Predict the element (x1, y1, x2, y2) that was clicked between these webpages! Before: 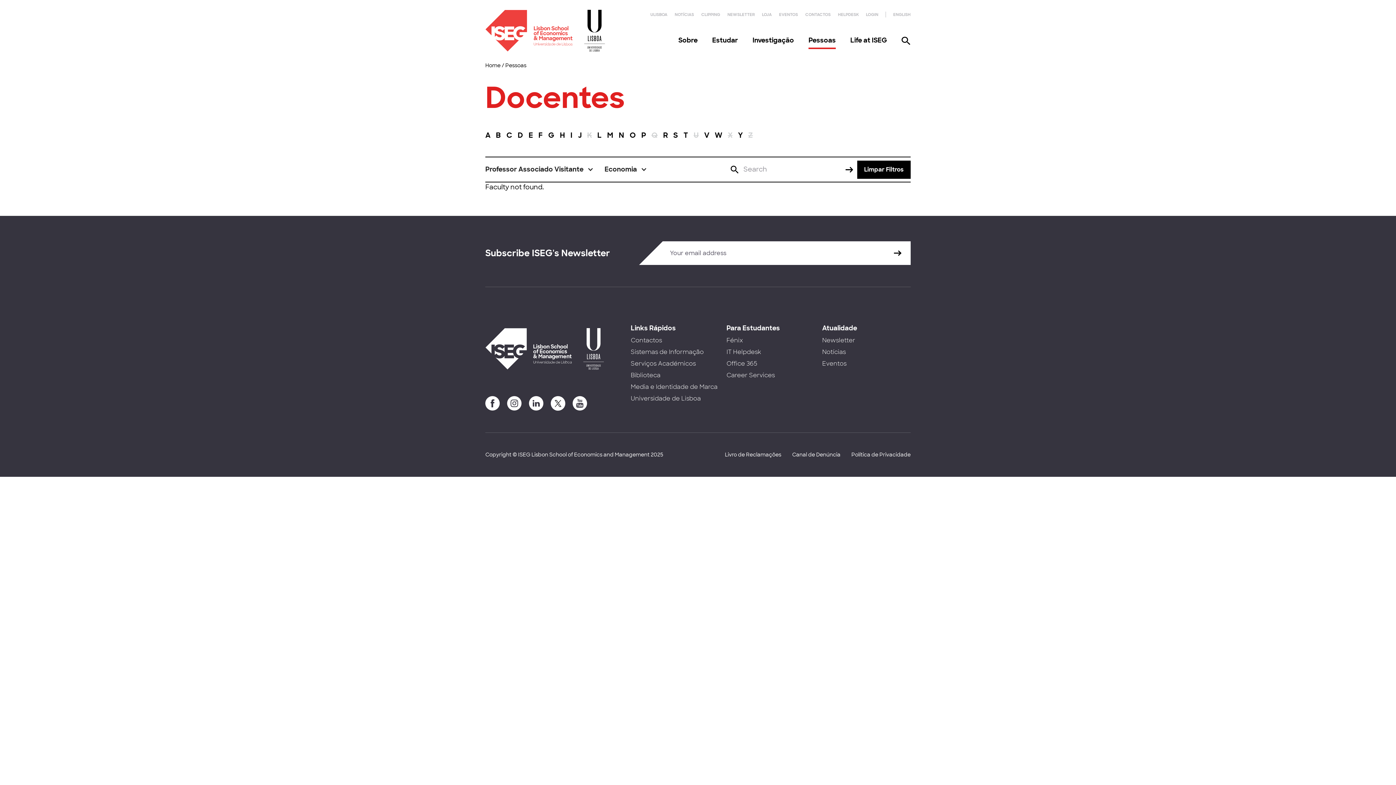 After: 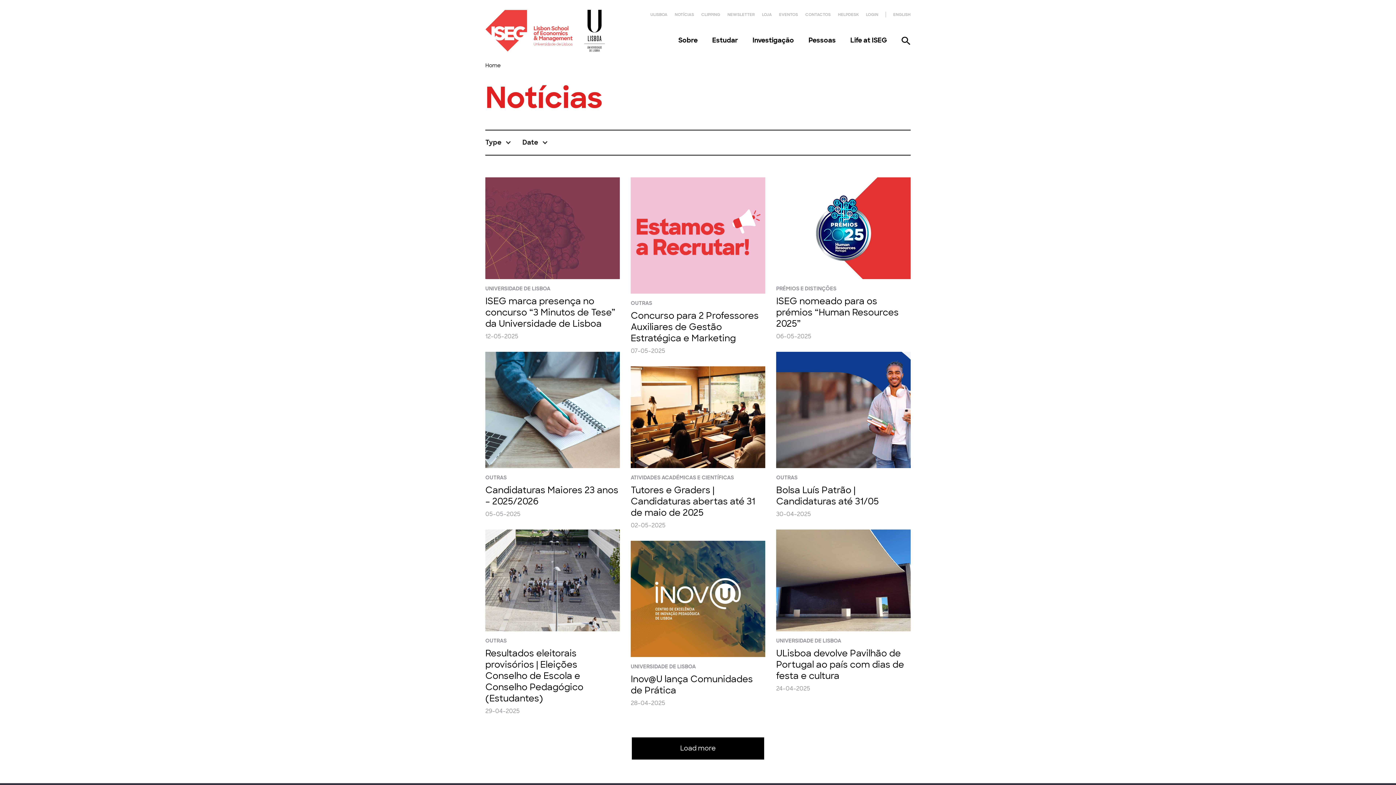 Action: label: NOTÍCIAS bbox: (674, 12, 694, 17)